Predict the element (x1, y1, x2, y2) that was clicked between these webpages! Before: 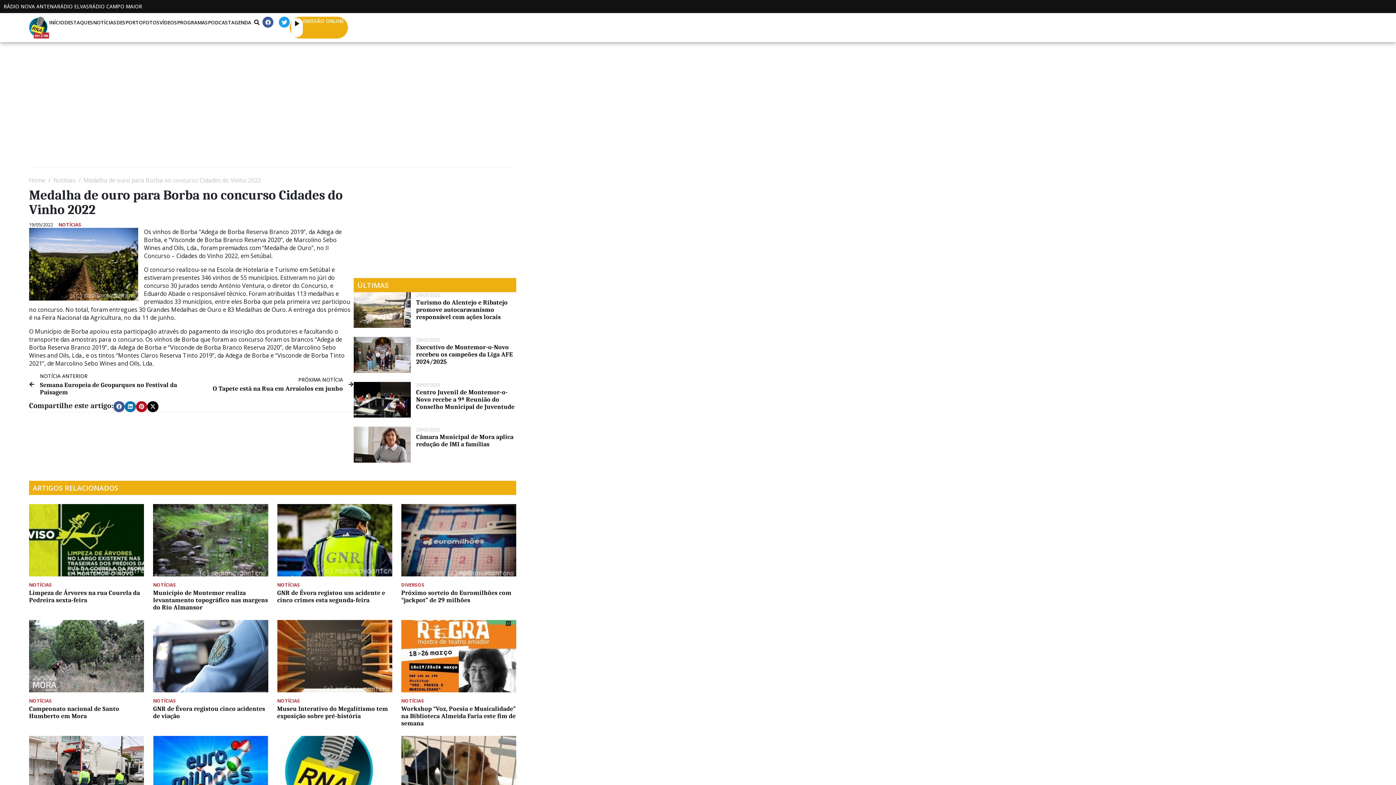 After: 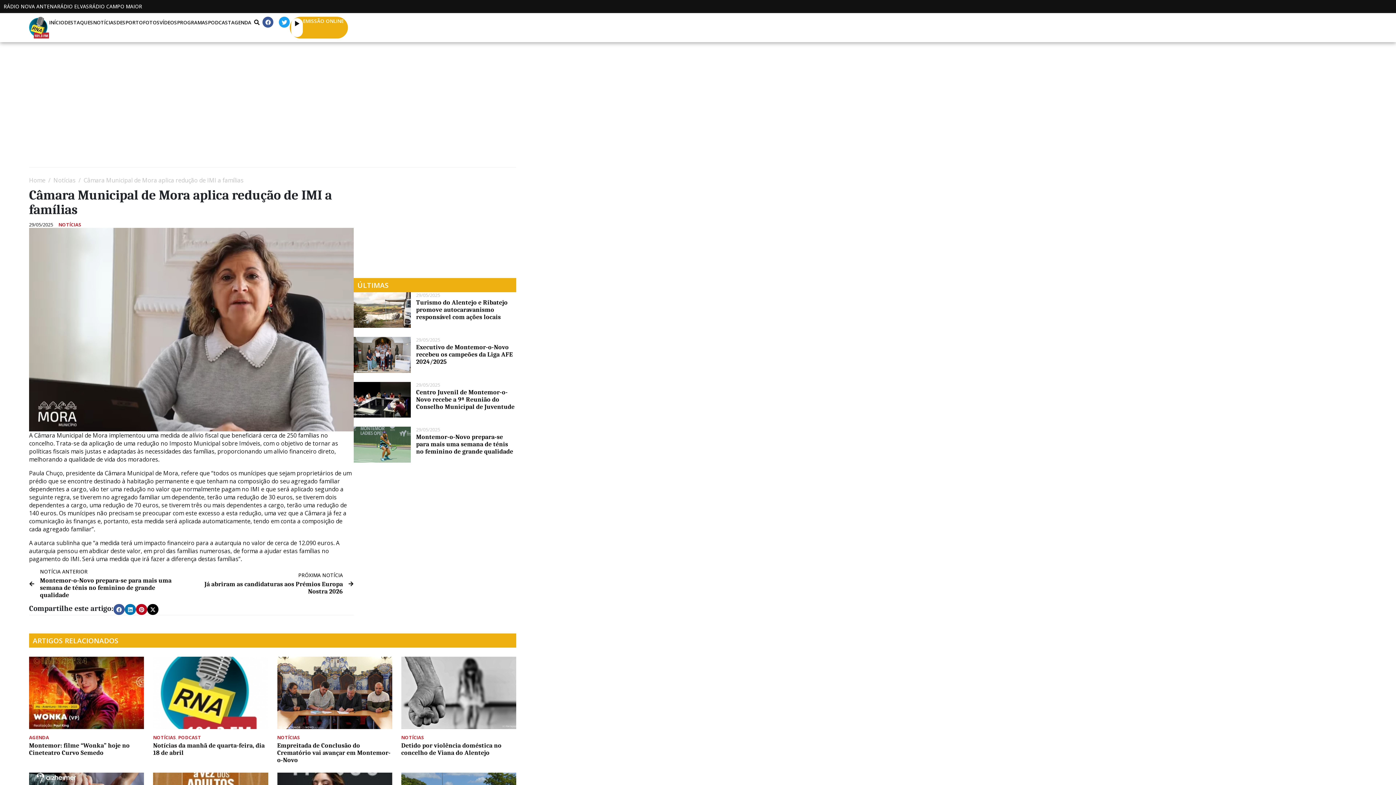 Action: label: Câmara Municipal de Mora aplica redução de IMI a famílias bbox: (416, 433, 513, 448)